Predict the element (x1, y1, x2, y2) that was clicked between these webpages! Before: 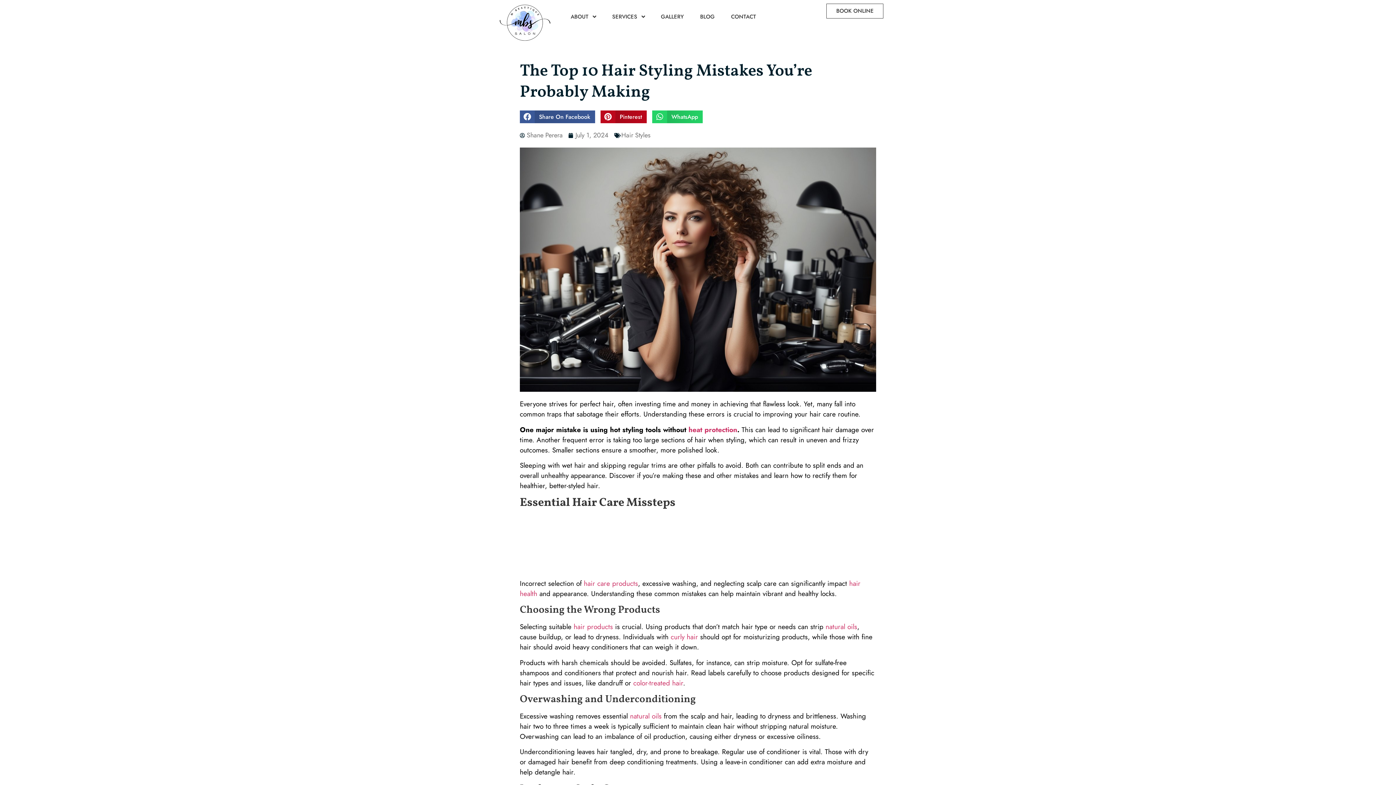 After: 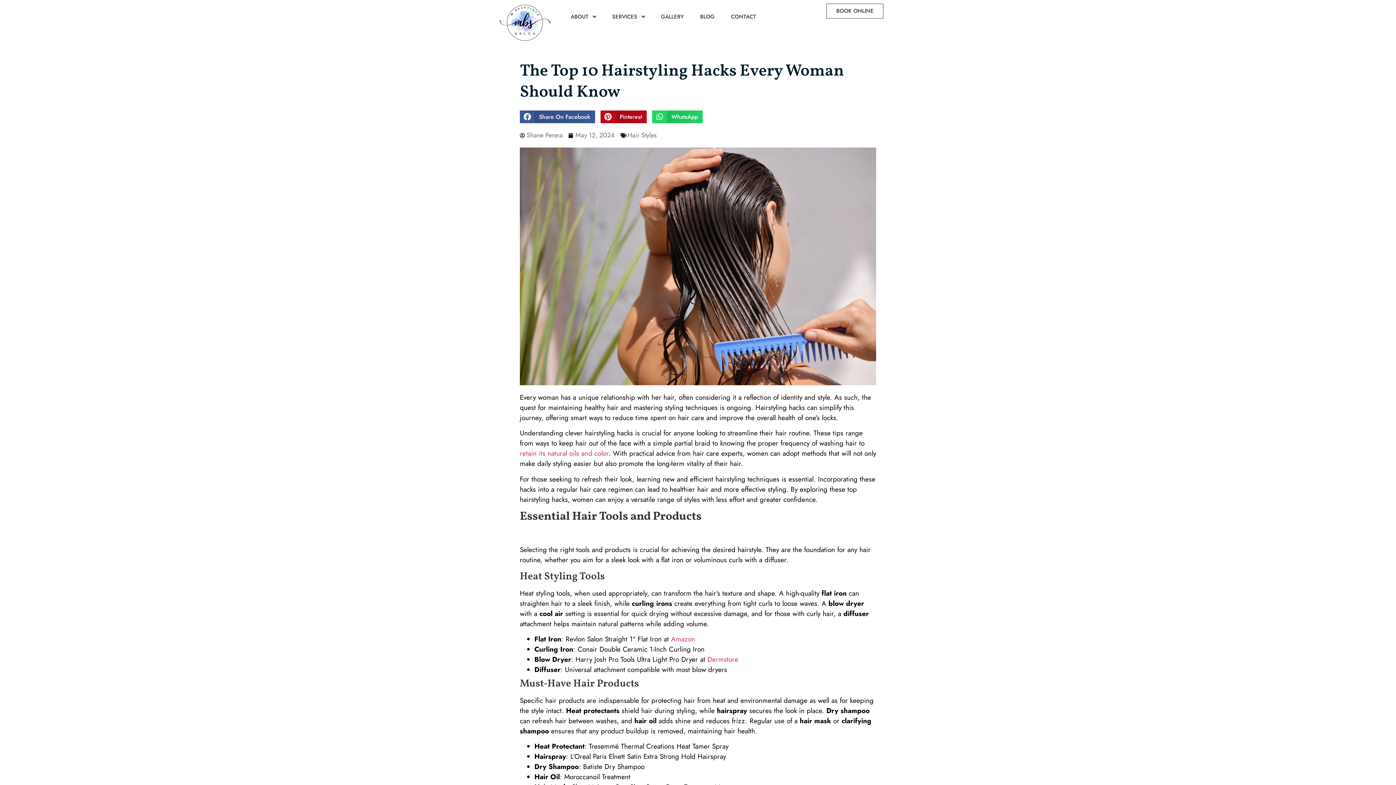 Action: label: hair care products bbox: (584, 578, 638, 588)